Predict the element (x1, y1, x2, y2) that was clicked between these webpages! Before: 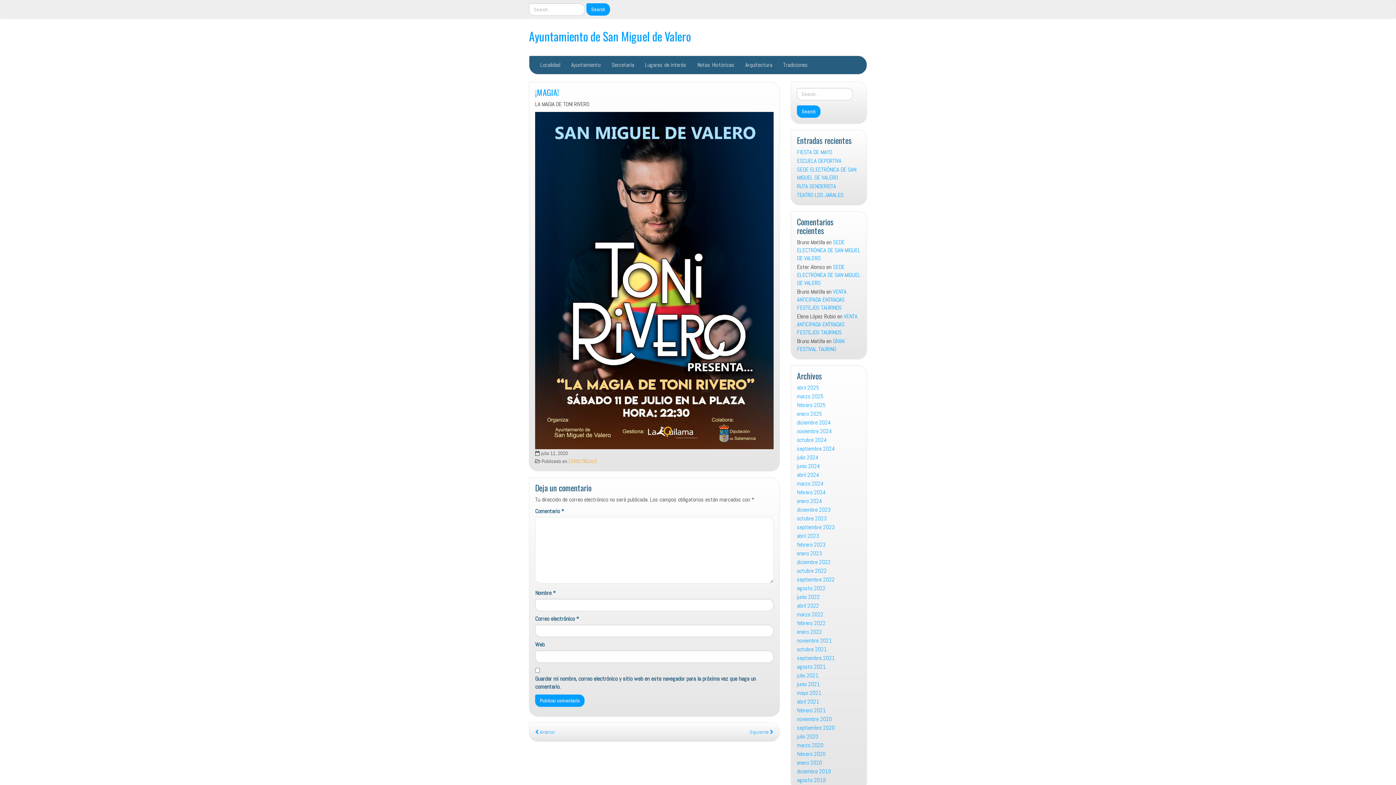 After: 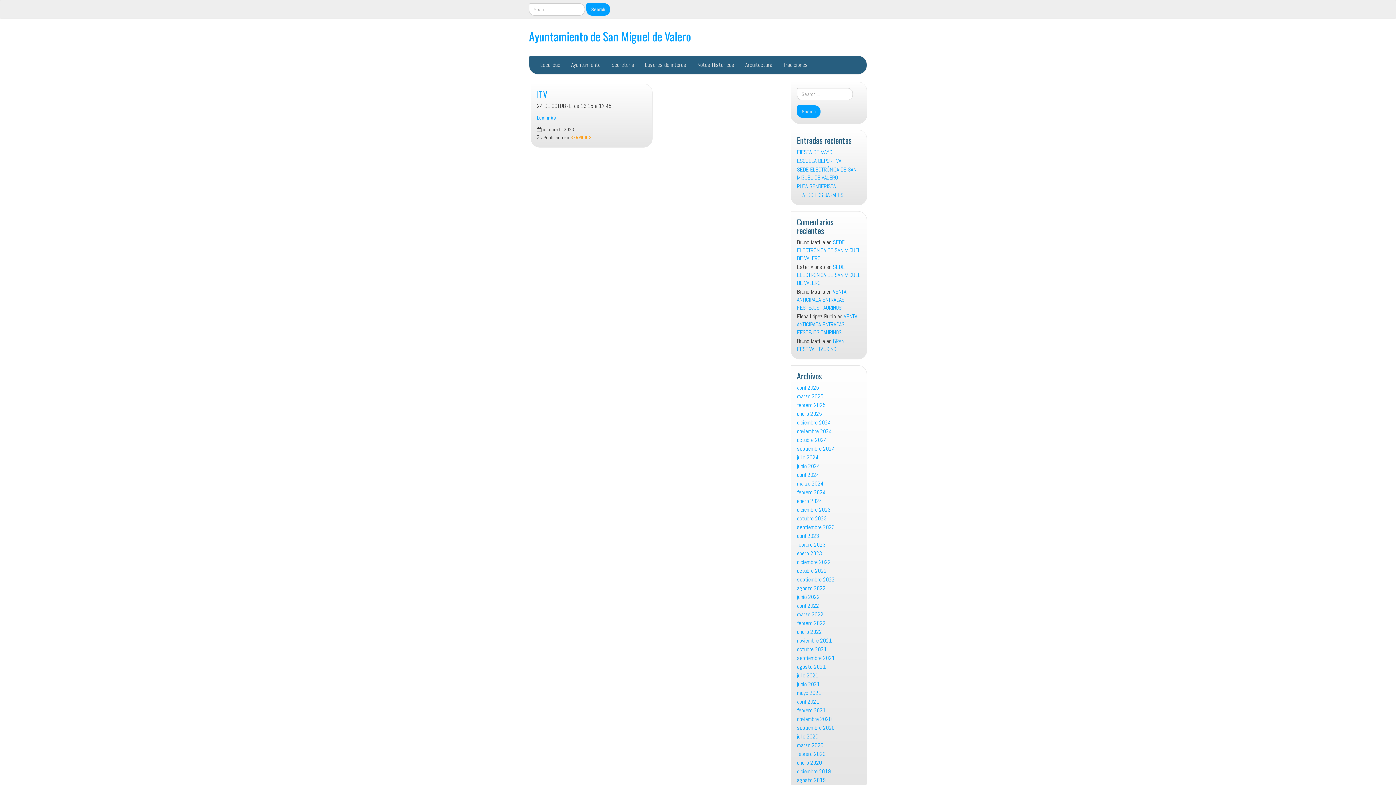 Action: label: octubre 2023 bbox: (797, 514, 861, 522)